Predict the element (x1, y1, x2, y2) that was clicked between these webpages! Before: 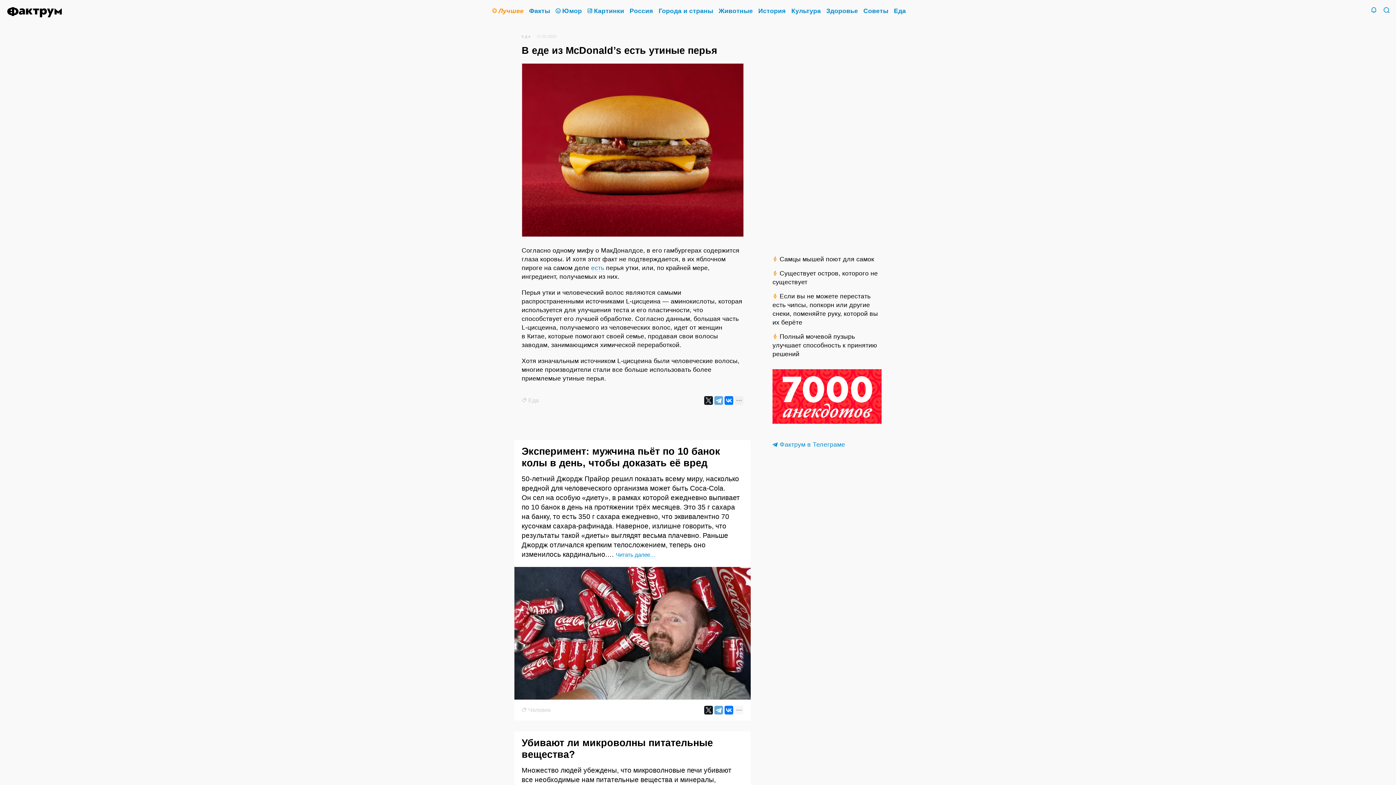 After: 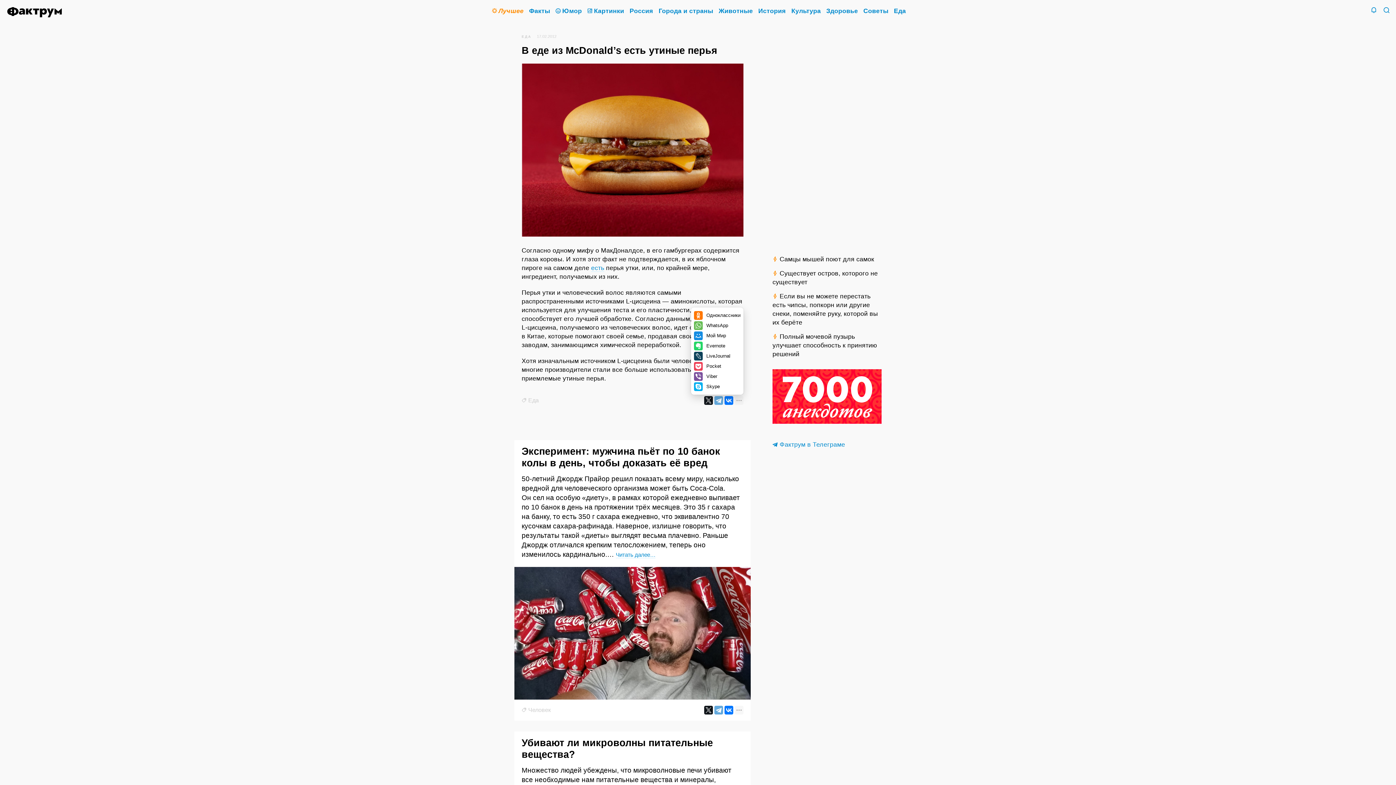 Action: bbox: (734, 396, 743, 405)